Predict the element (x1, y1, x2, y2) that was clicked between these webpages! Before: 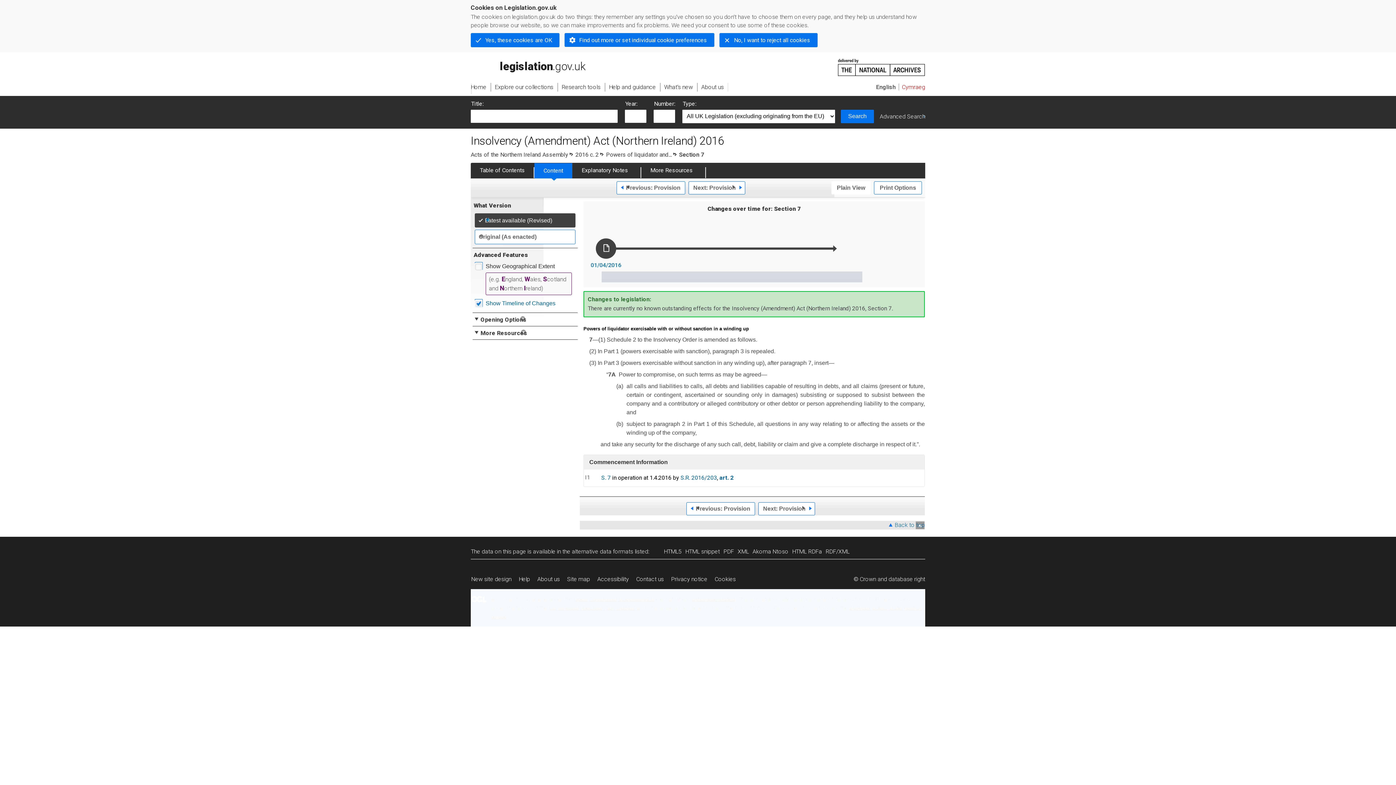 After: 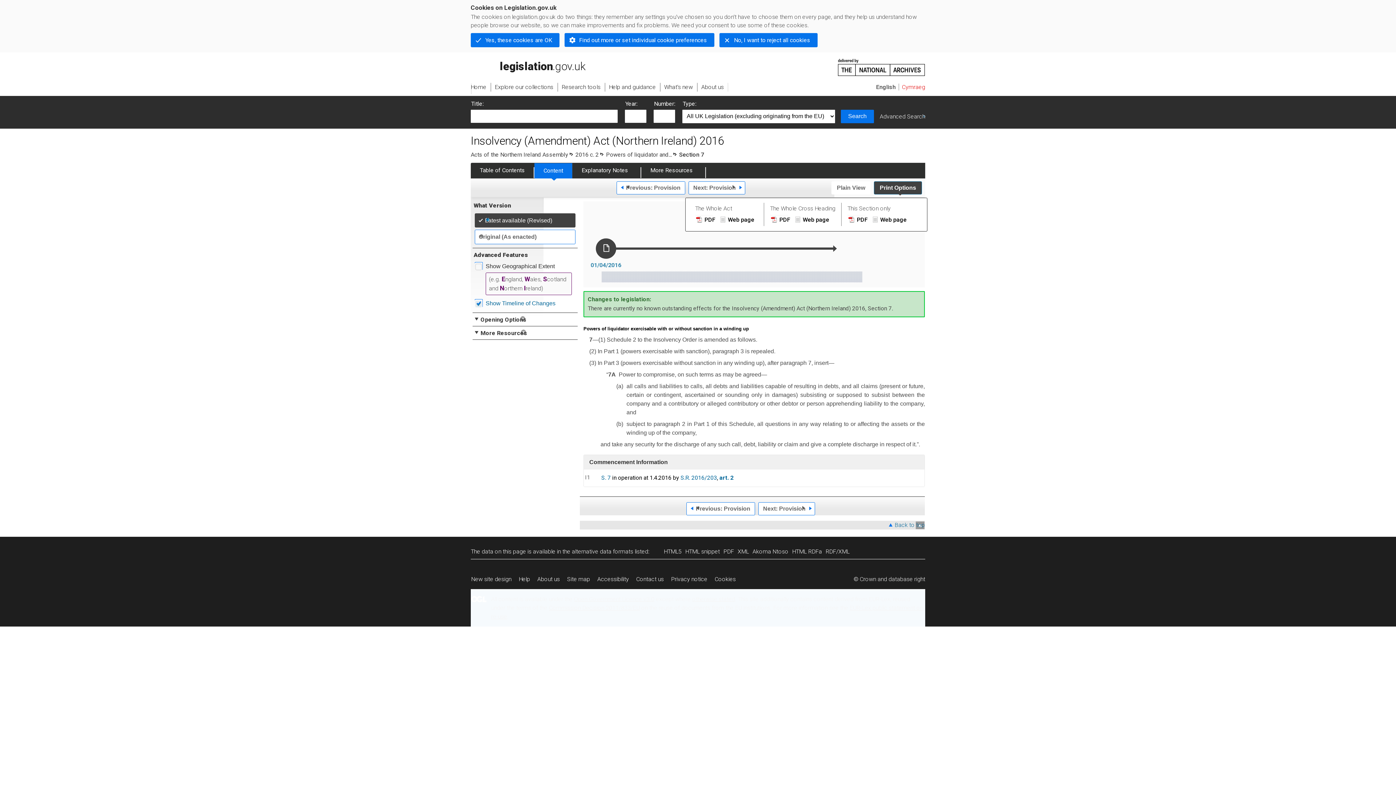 Action: label: Print Options bbox: (874, 181, 922, 194)